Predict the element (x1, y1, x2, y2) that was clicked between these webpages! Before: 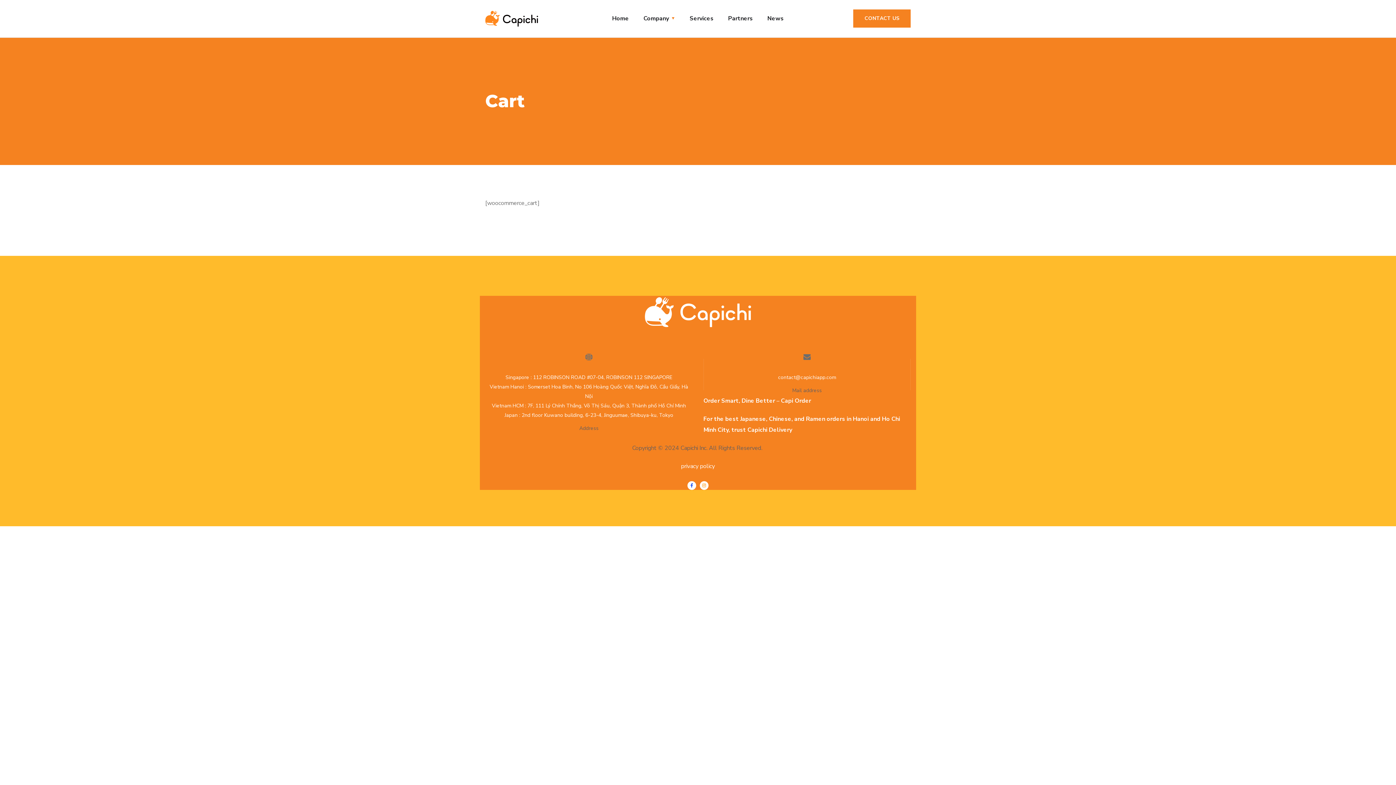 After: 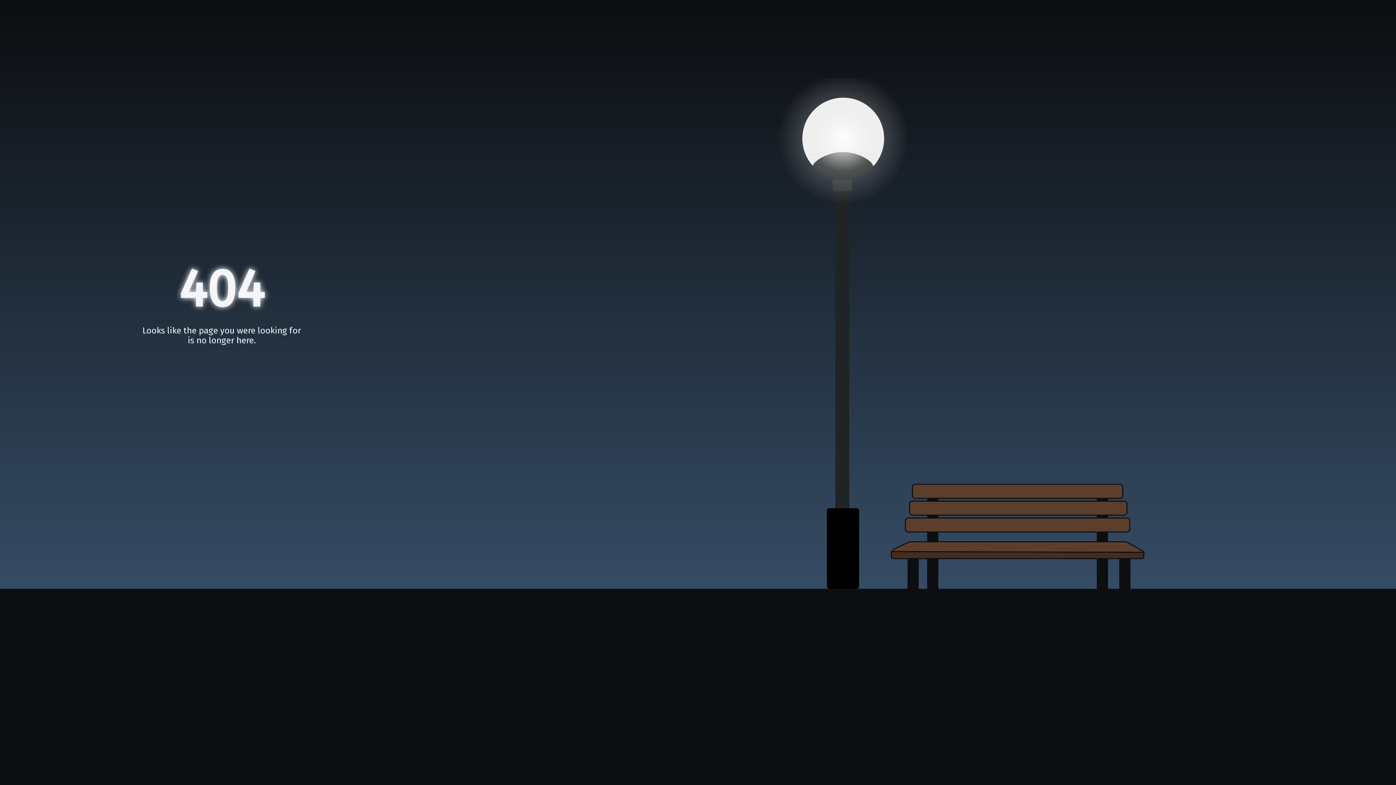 Action: bbox: (681, 462, 715, 470) label: privacy policy